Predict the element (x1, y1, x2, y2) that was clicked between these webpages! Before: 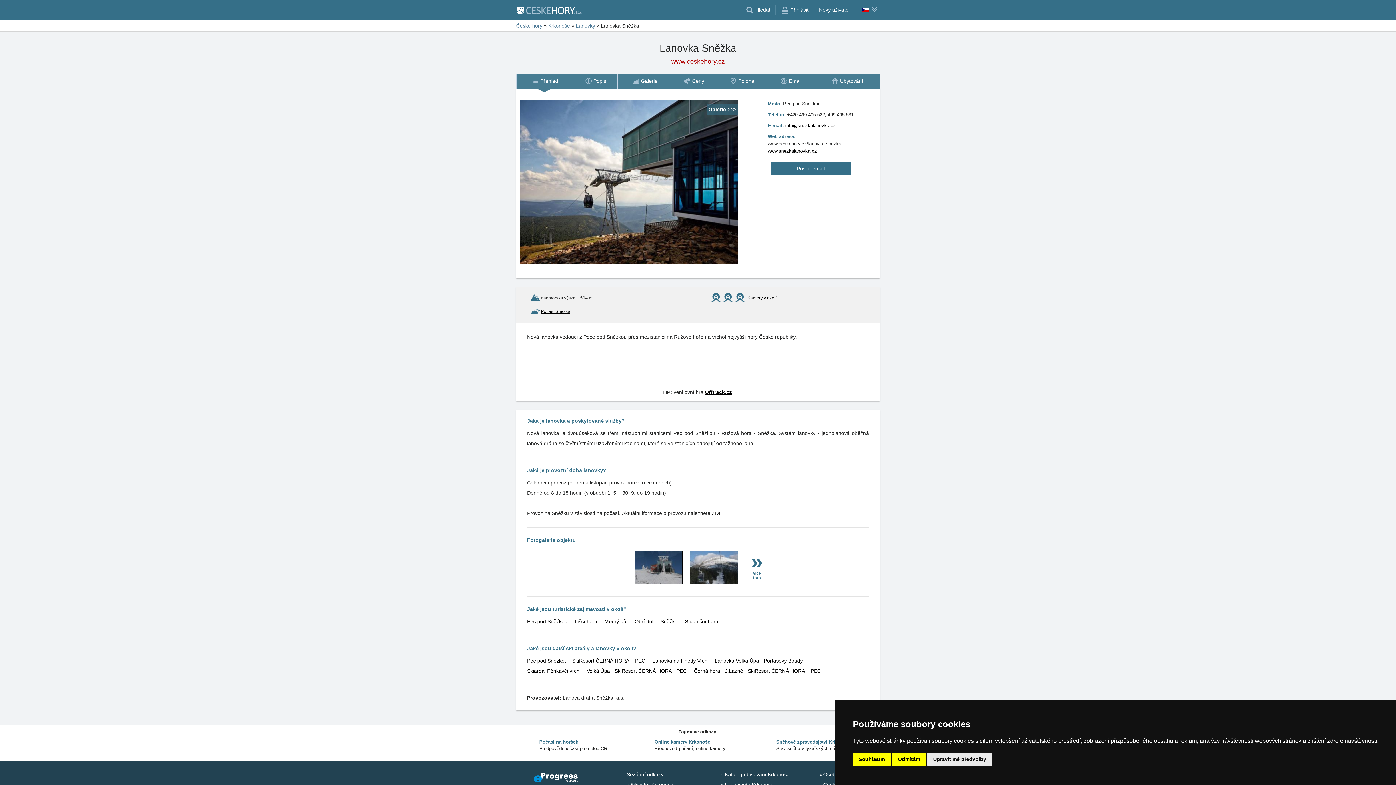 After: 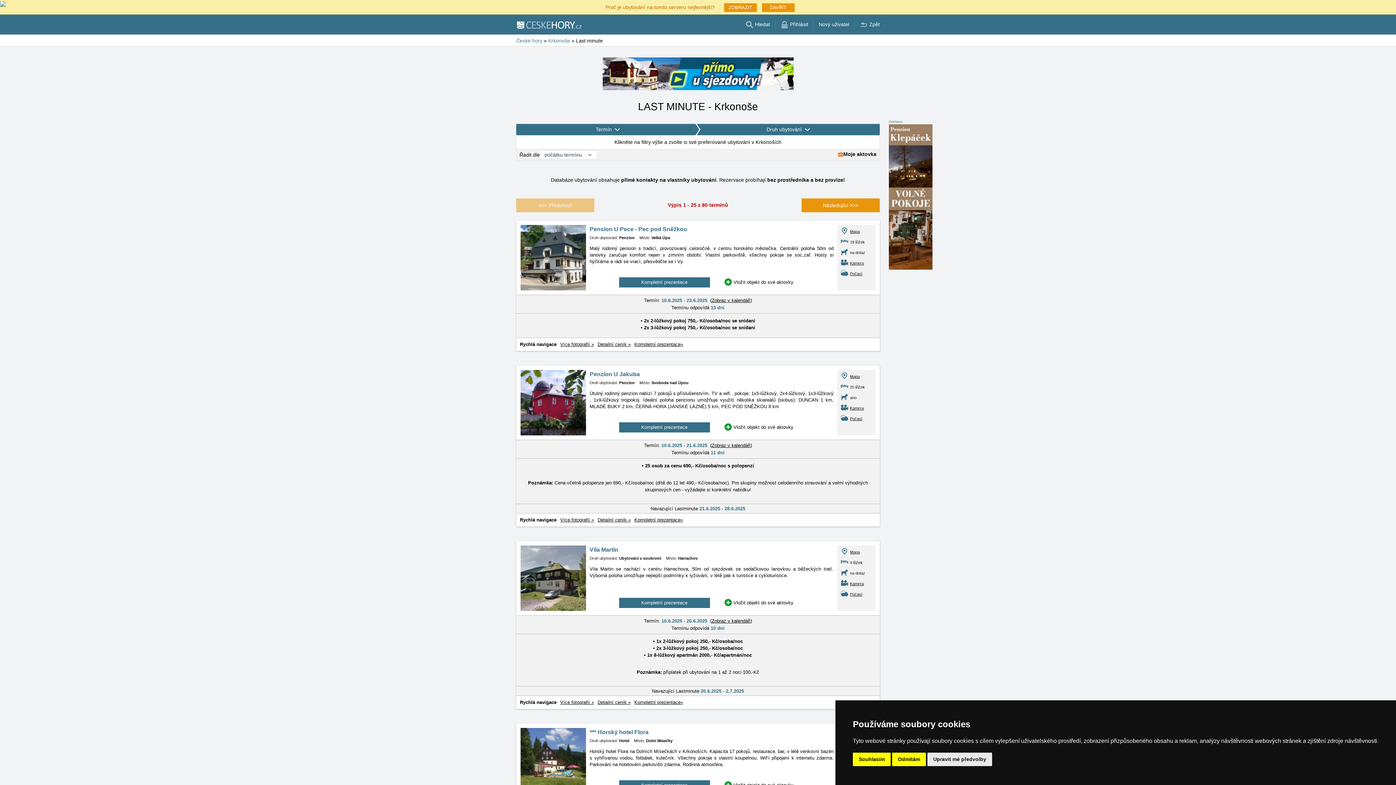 Action: label: Lastminute Krkonoše bbox: (721, 782, 773, 788)